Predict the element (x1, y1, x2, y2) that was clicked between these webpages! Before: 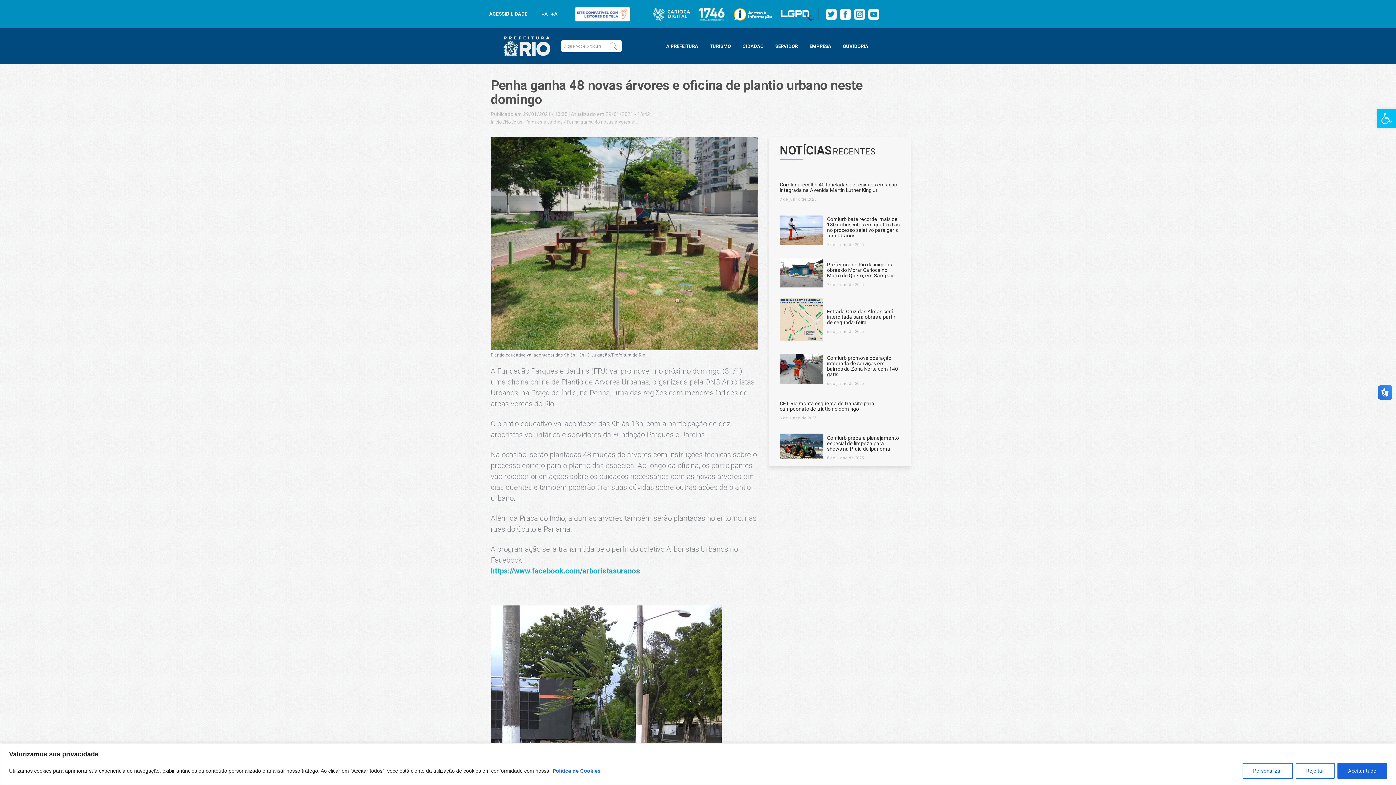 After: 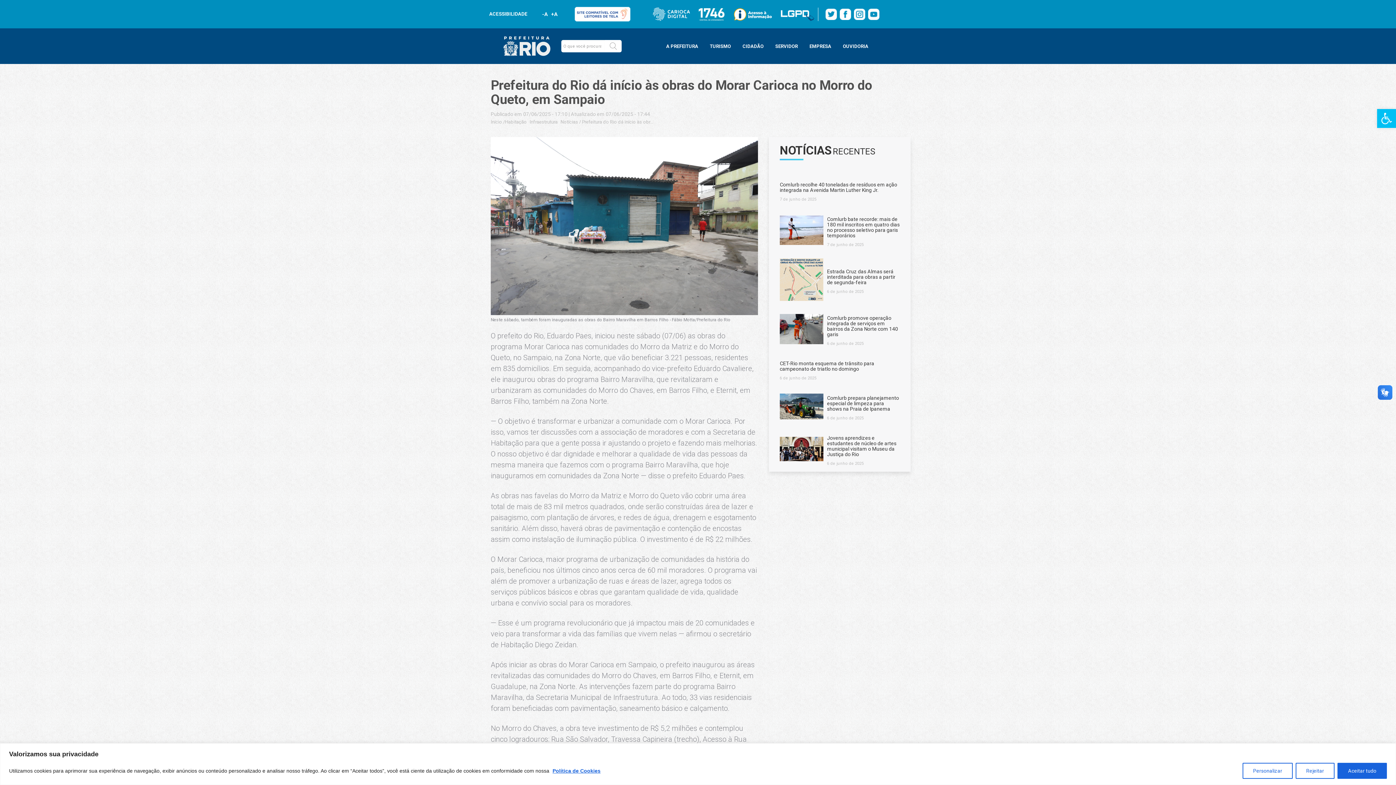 Action: bbox: (827, 262, 900, 278) label: Prefeitura do Rio dá início às obras do Morar Carioca no Morro do Queto, em Sampaio